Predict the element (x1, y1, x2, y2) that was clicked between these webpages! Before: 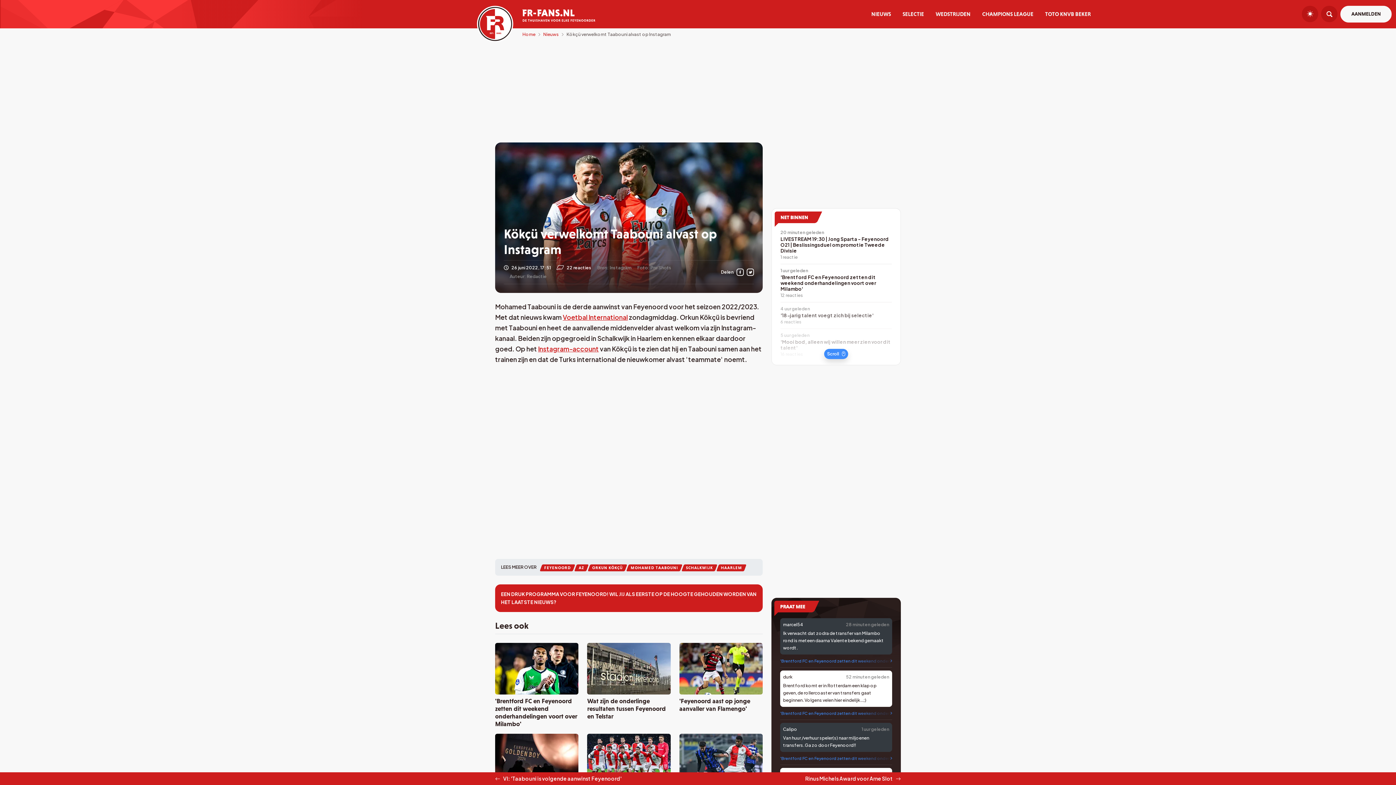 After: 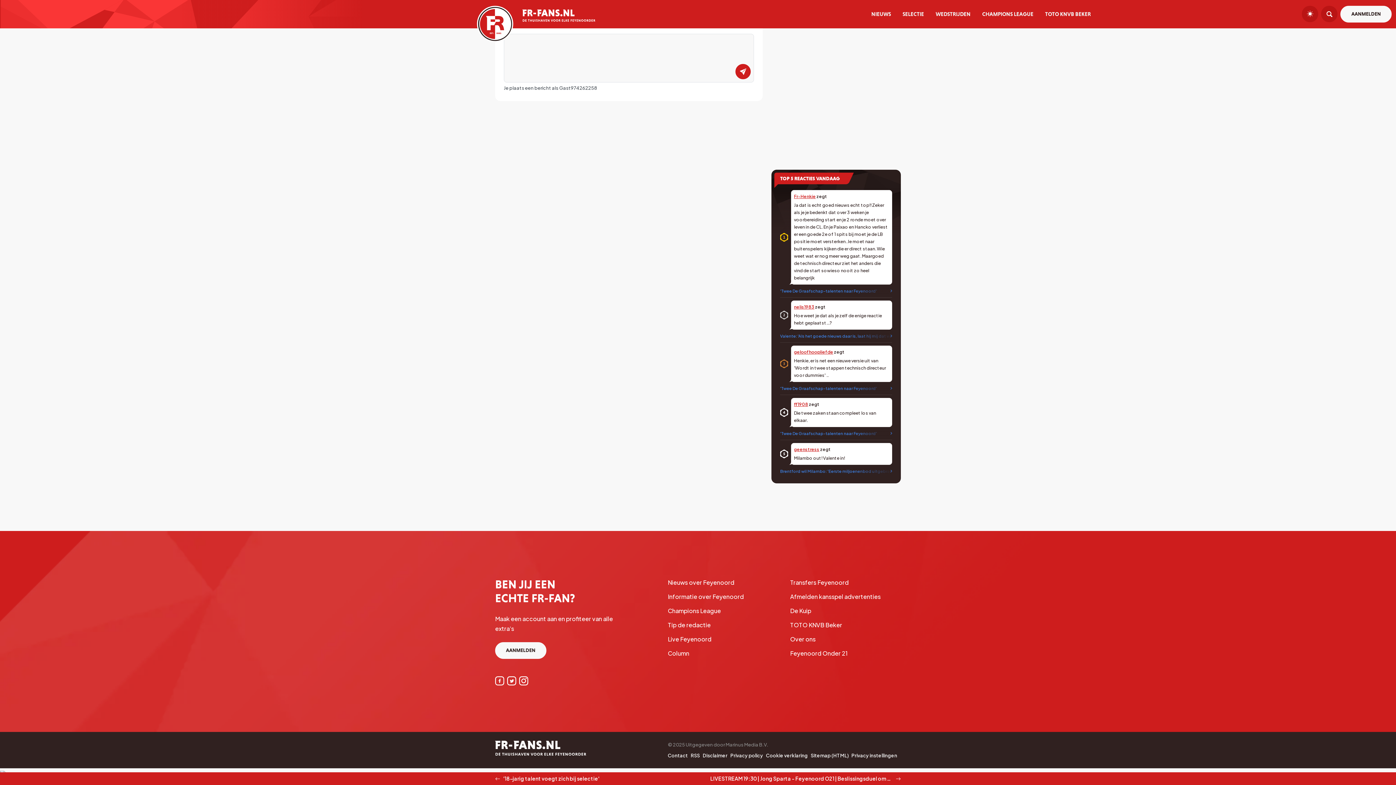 Action: bbox: (780, 710, 892, 717) label: 'Brentford FC en Feyenoord zetten dit weekend onderhandelingen voort over Milambo'